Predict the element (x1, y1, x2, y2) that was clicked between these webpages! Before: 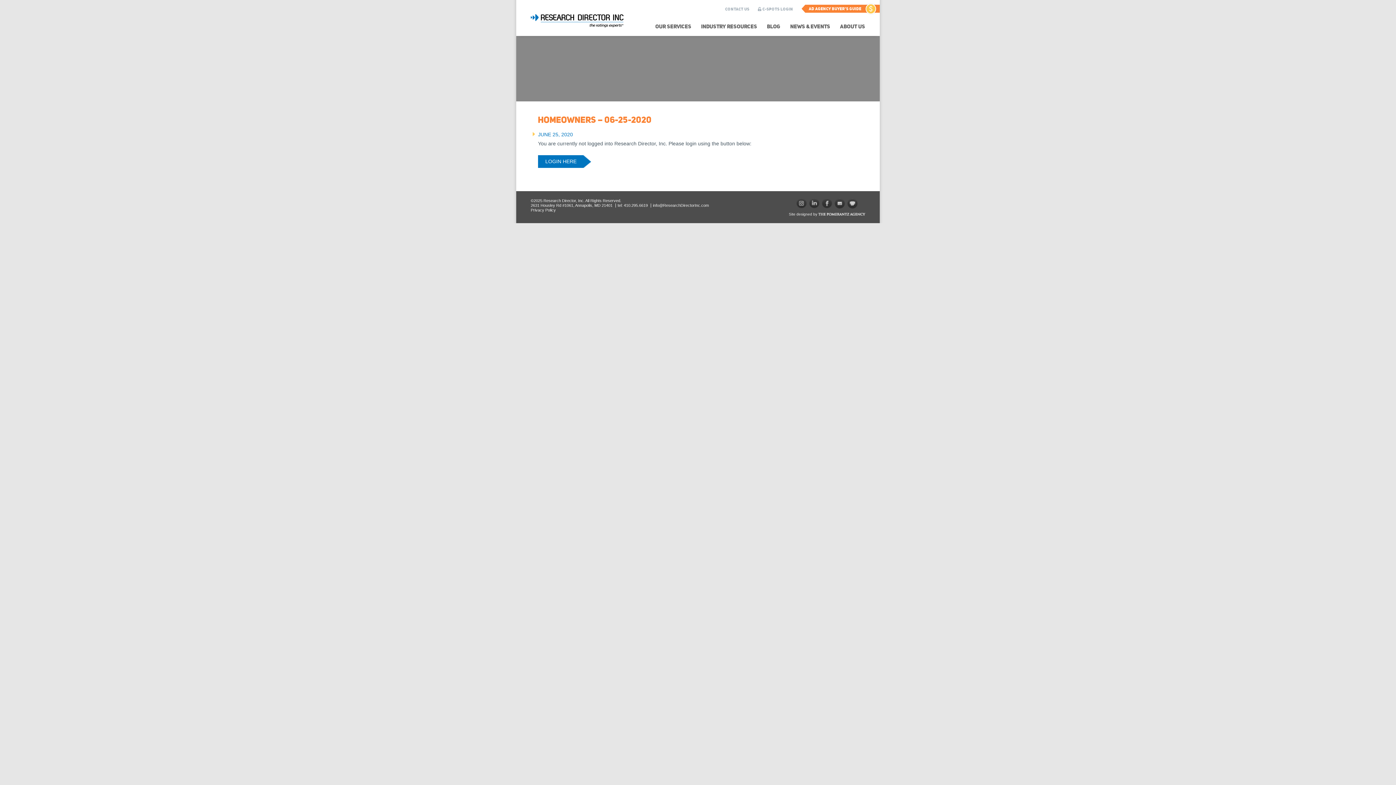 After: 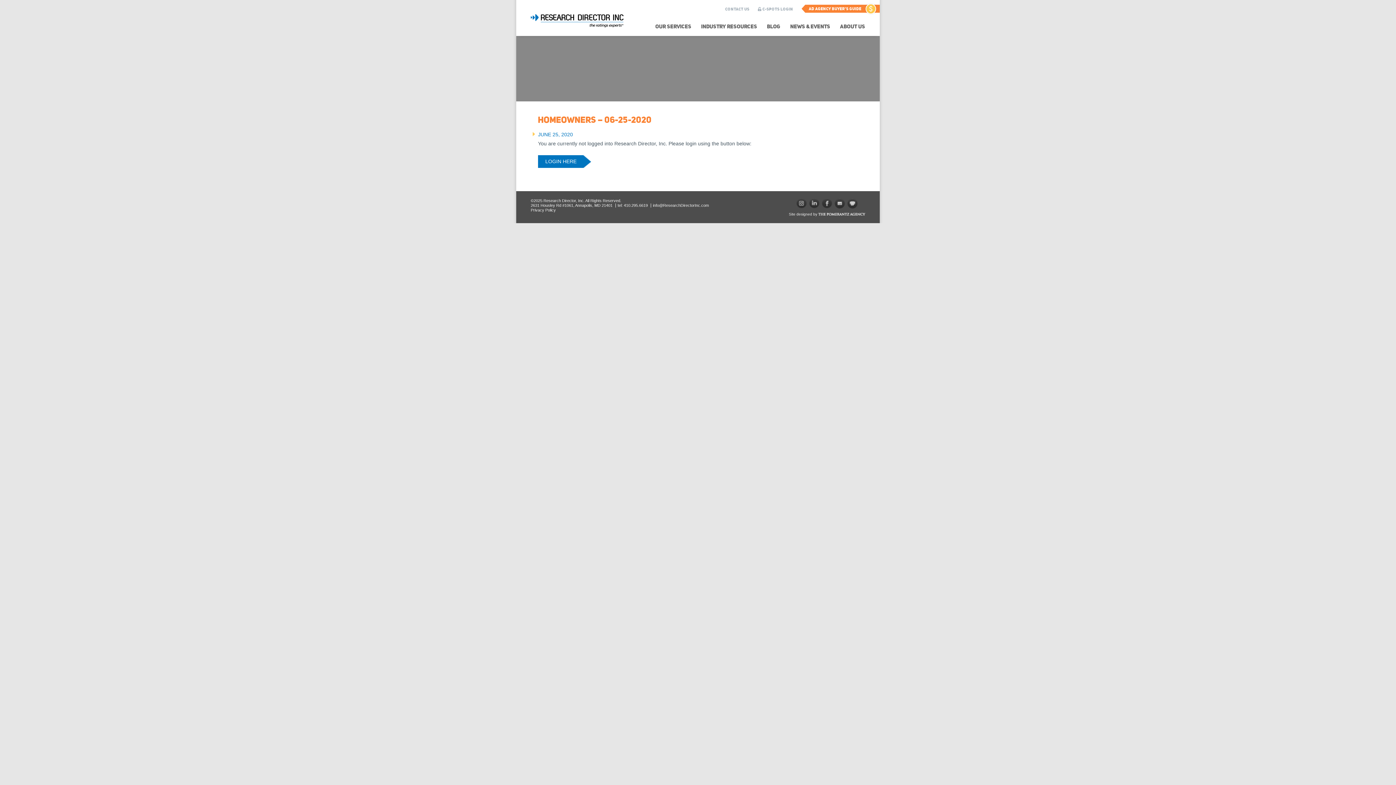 Action: label: The Pomerantz Agency bbox: (818, 213, 865, 215)